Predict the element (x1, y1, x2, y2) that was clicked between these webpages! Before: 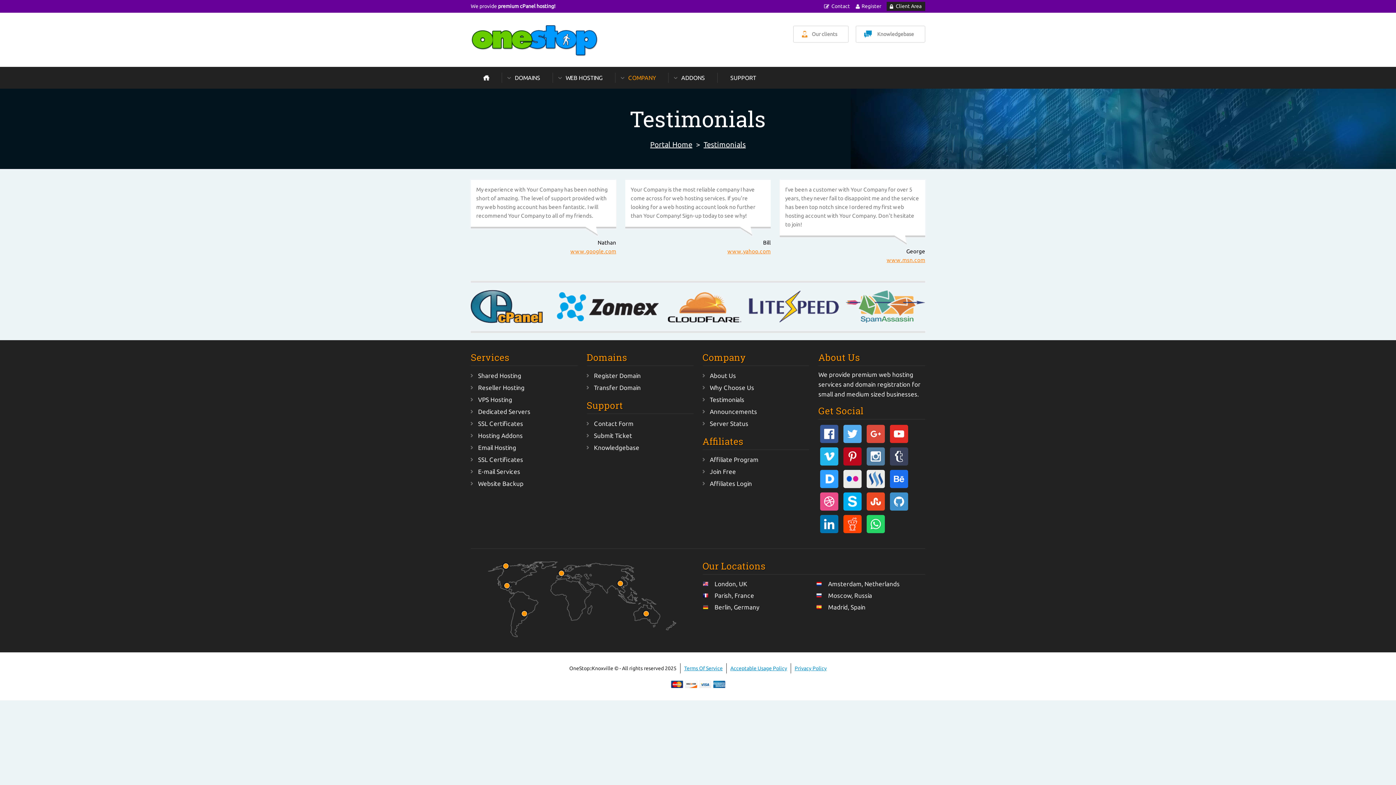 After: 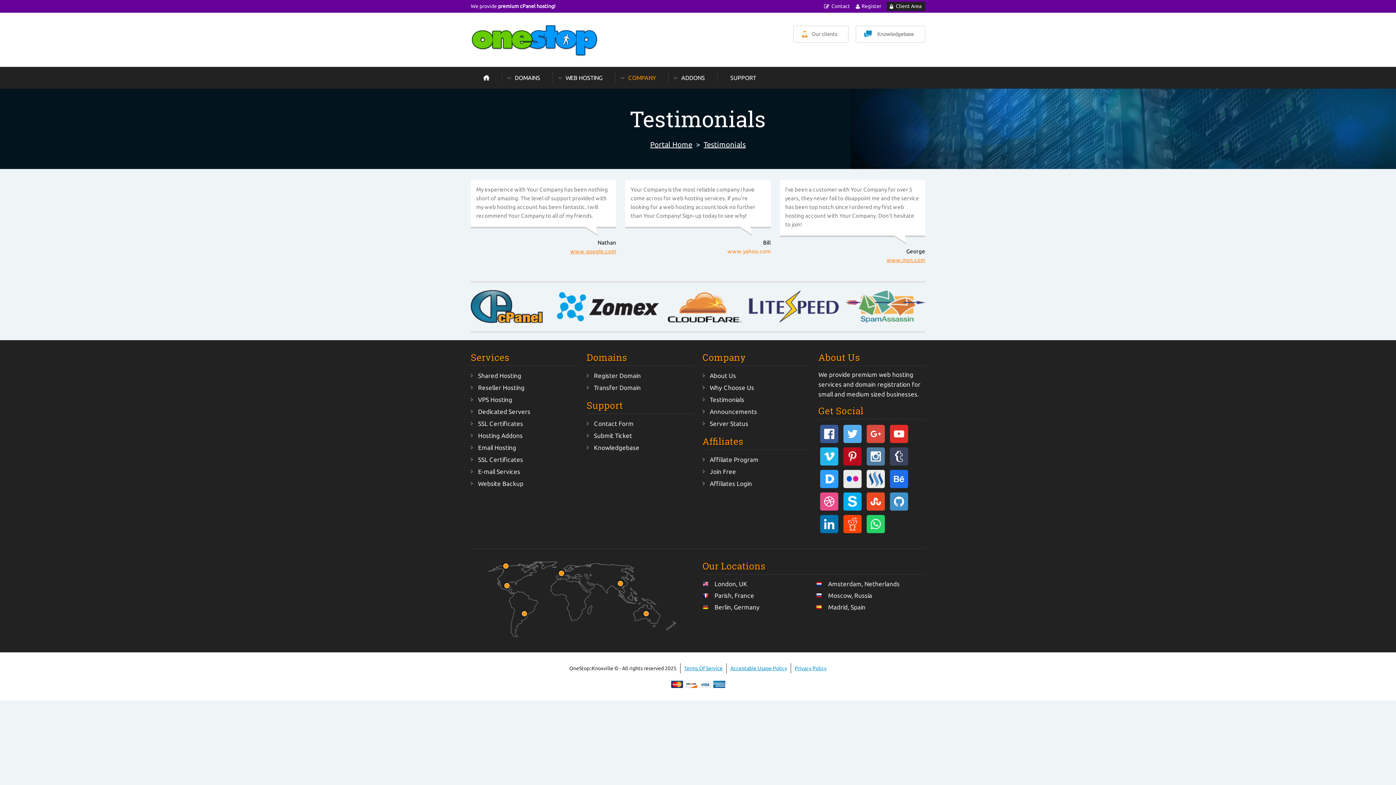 Action: bbox: (727, 248, 770, 254) label: www.yahoo.com